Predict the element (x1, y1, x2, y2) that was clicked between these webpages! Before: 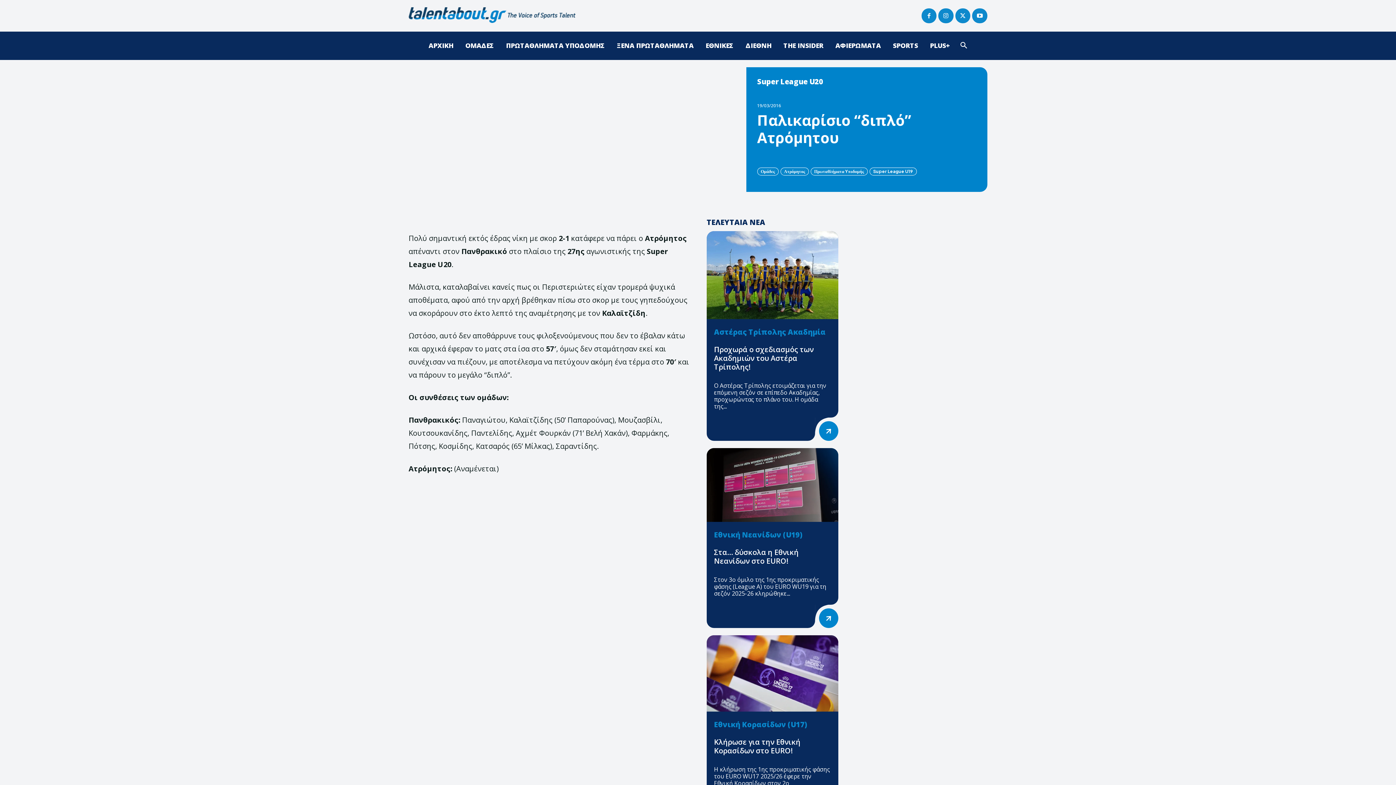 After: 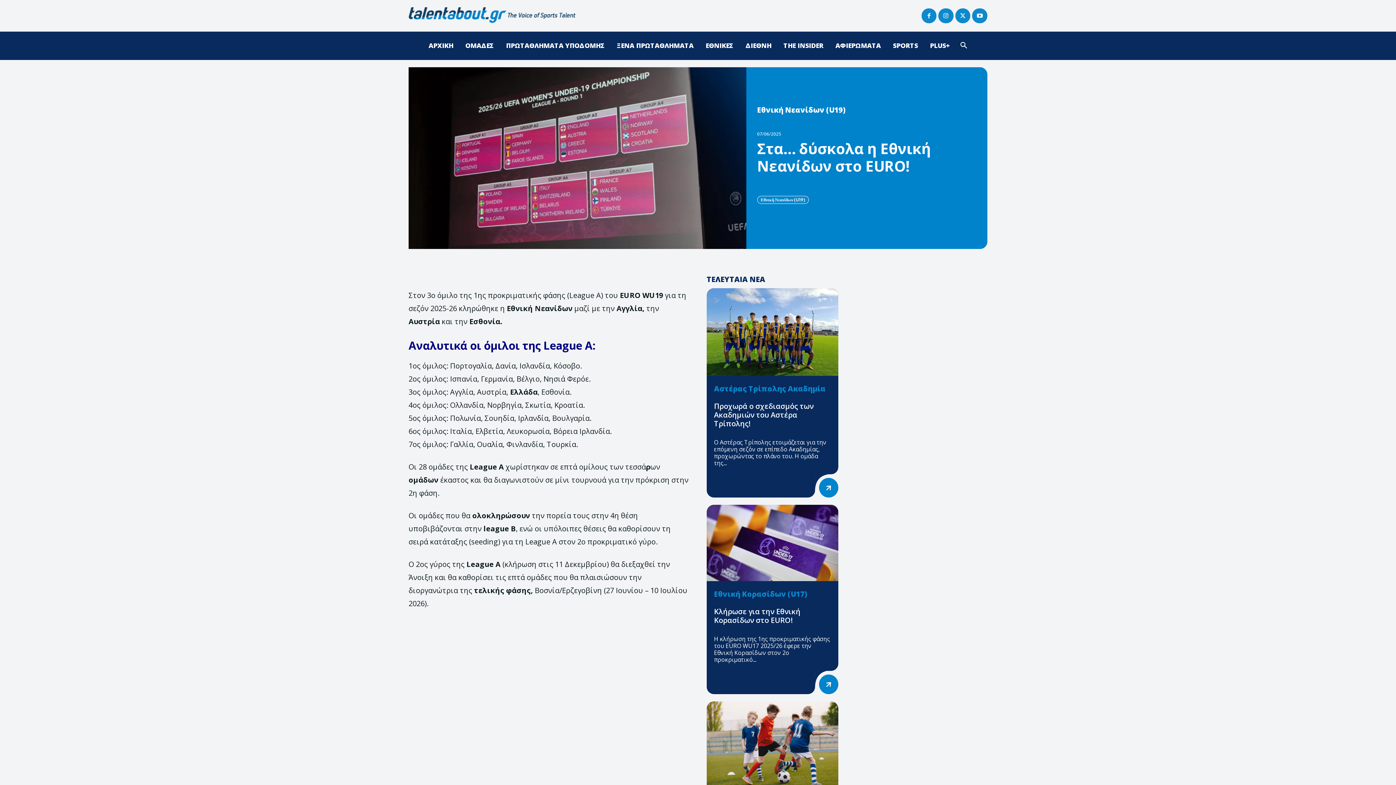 Action: label: Στα… δύσκολα η Εθνική Νεανίδων στο EURO! bbox: (714, 547, 798, 566)